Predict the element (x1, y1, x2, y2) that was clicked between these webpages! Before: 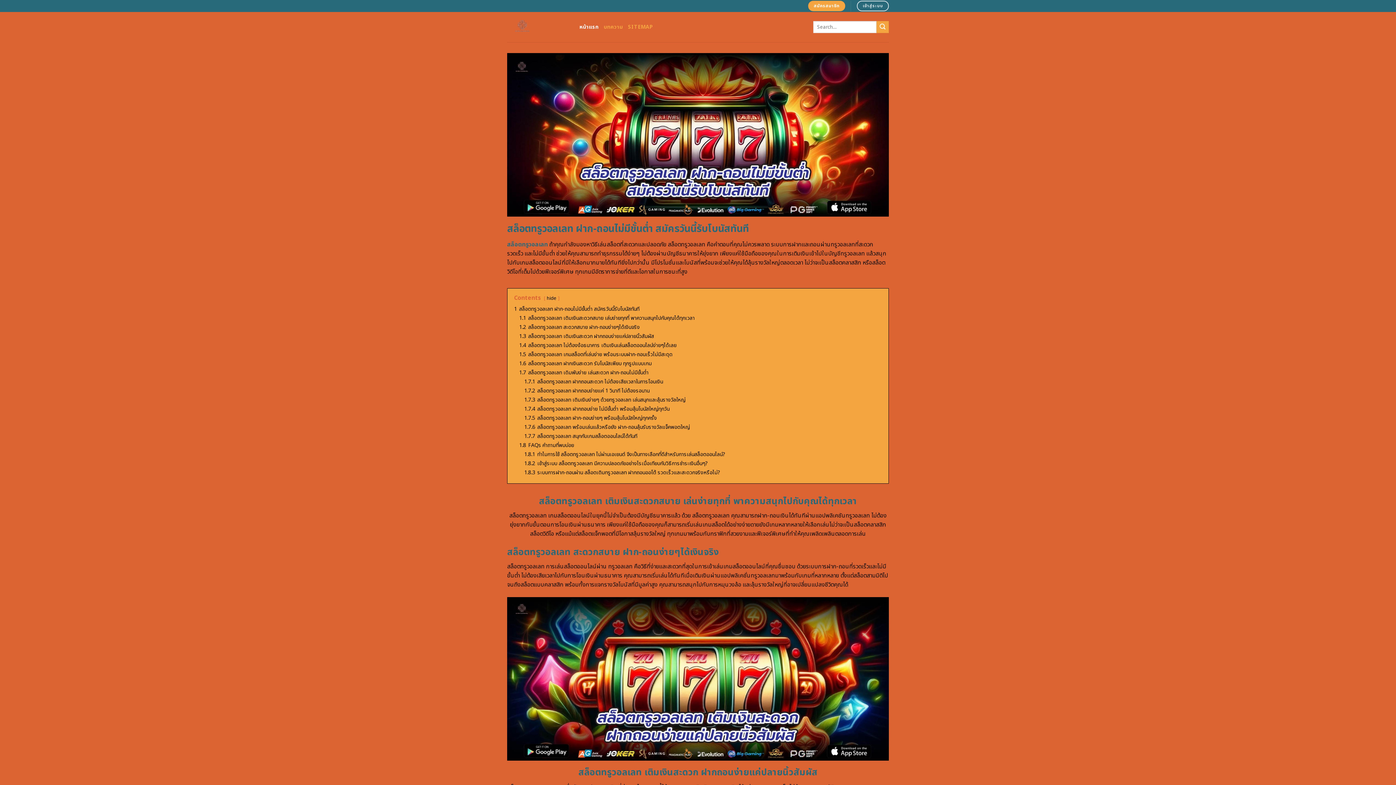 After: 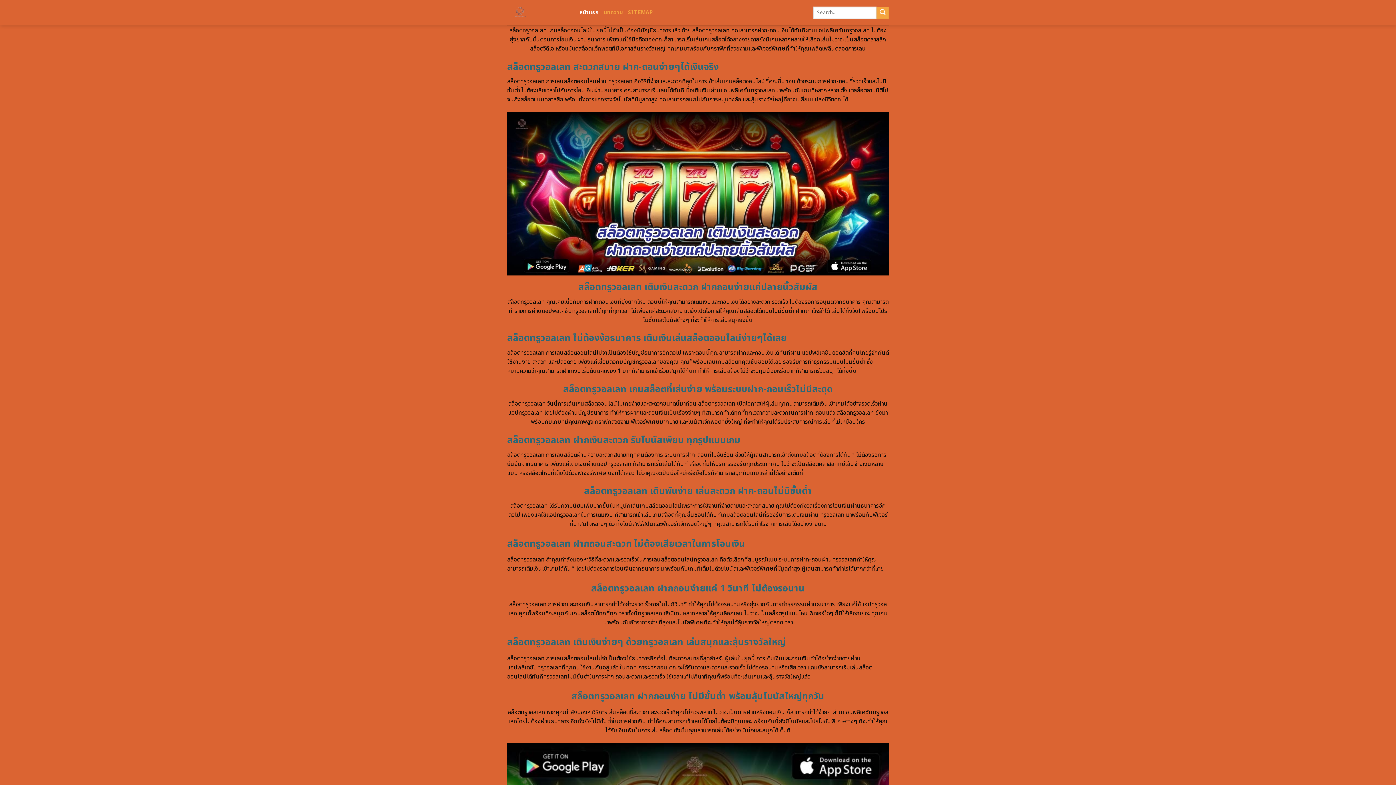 Action: bbox: (519, 314, 694, 322) label: 1.1 สล็อตทรูวอลเลท เติมเงินสะดวกสบาย เล่นง่ายทุกที่ พาความสนุกไปกับคุณได้ทุกเวลา